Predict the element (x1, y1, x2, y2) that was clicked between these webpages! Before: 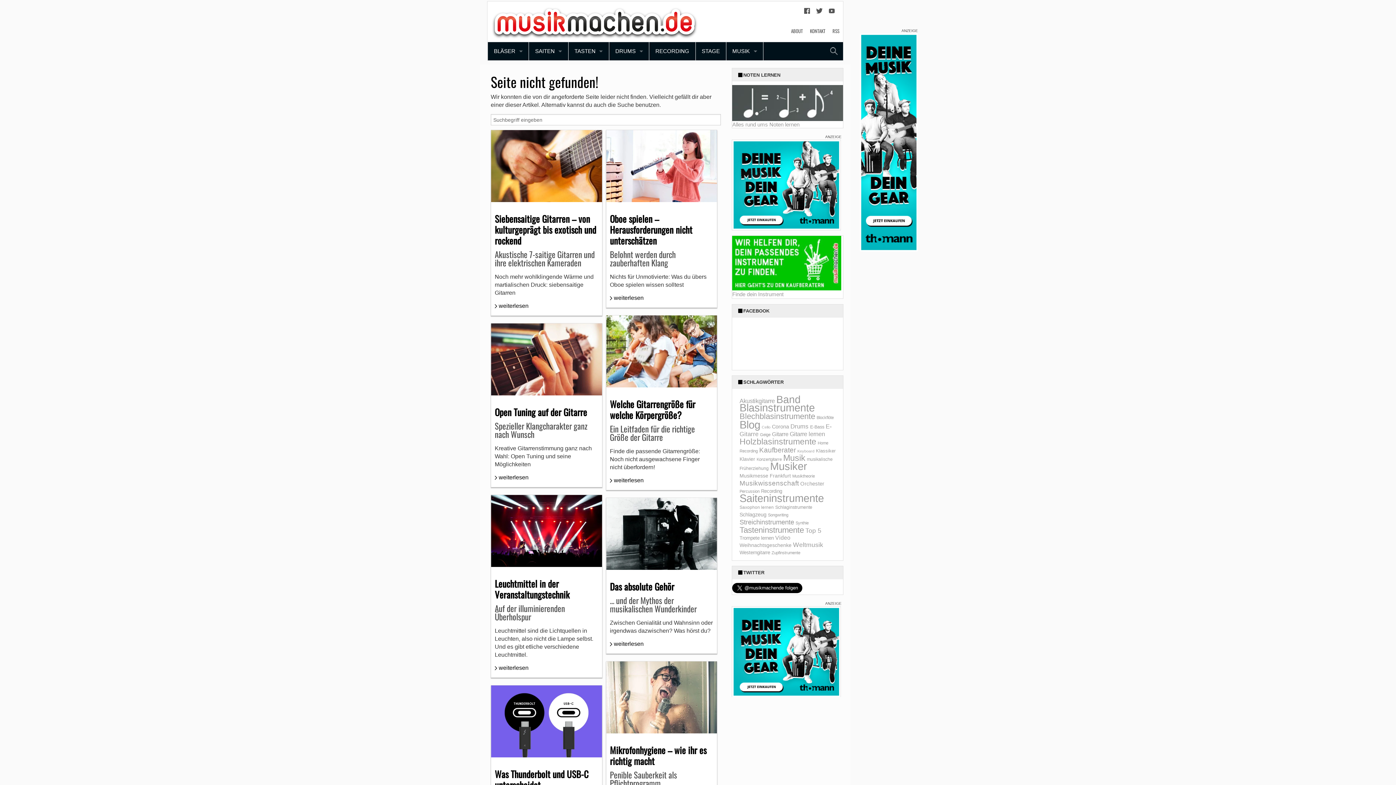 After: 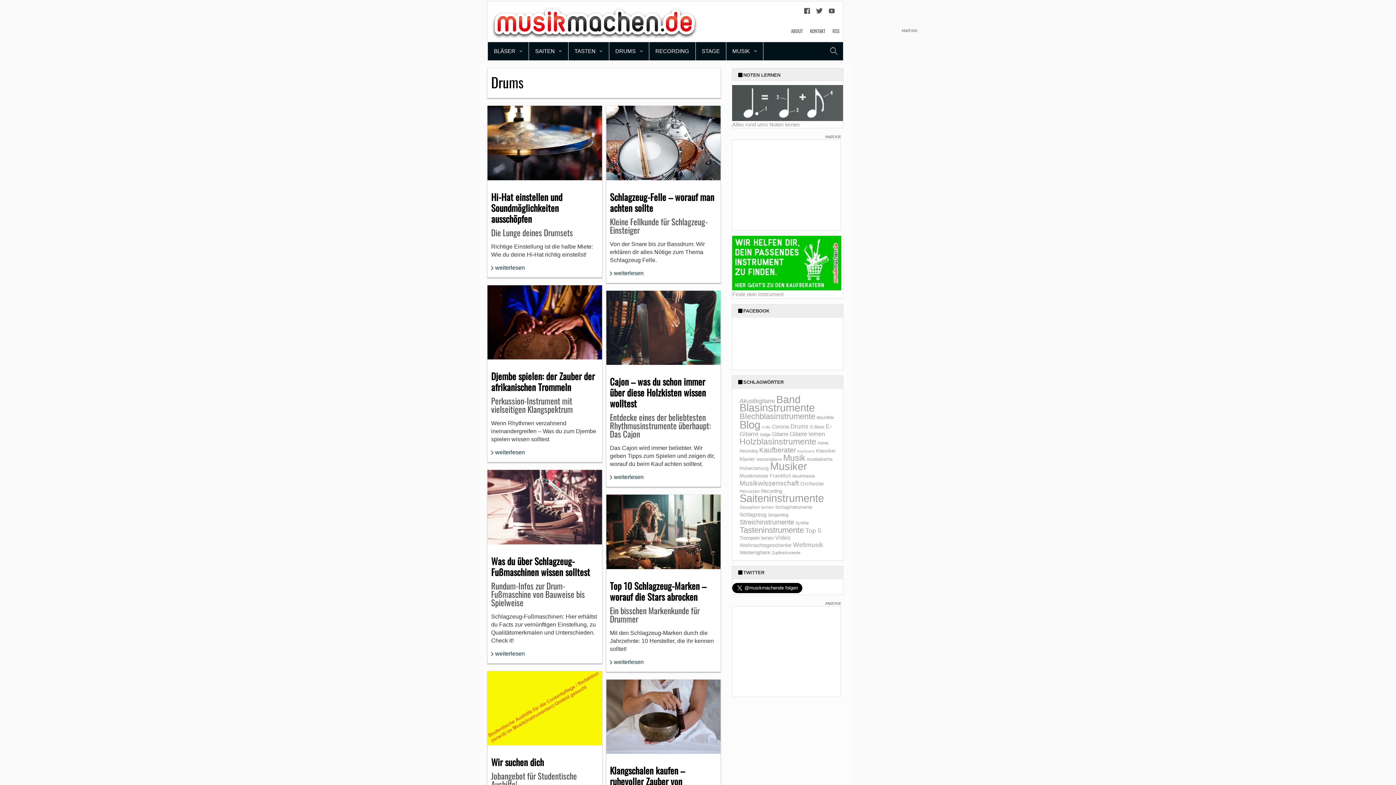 Action: bbox: (790, 423, 808, 430) label: Drums (22 Einträge)